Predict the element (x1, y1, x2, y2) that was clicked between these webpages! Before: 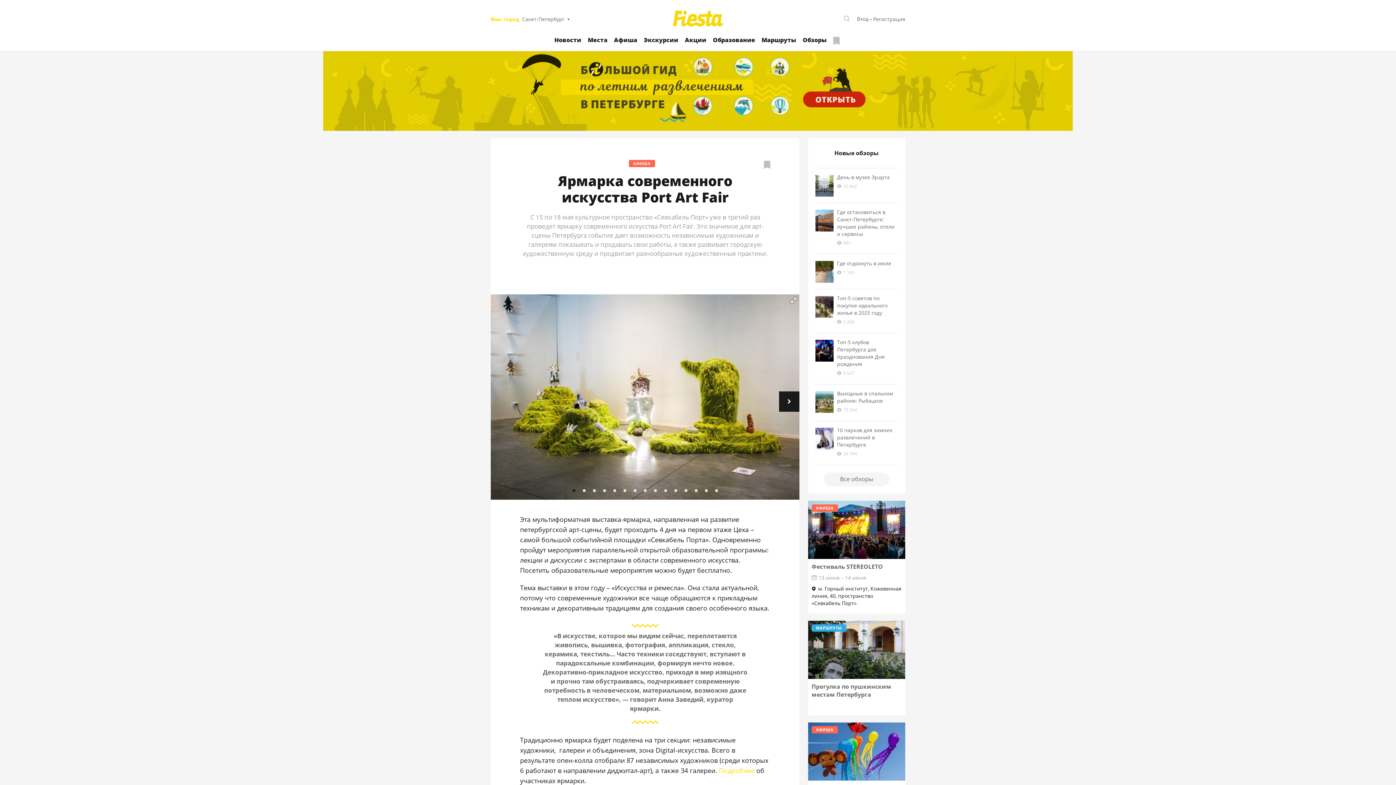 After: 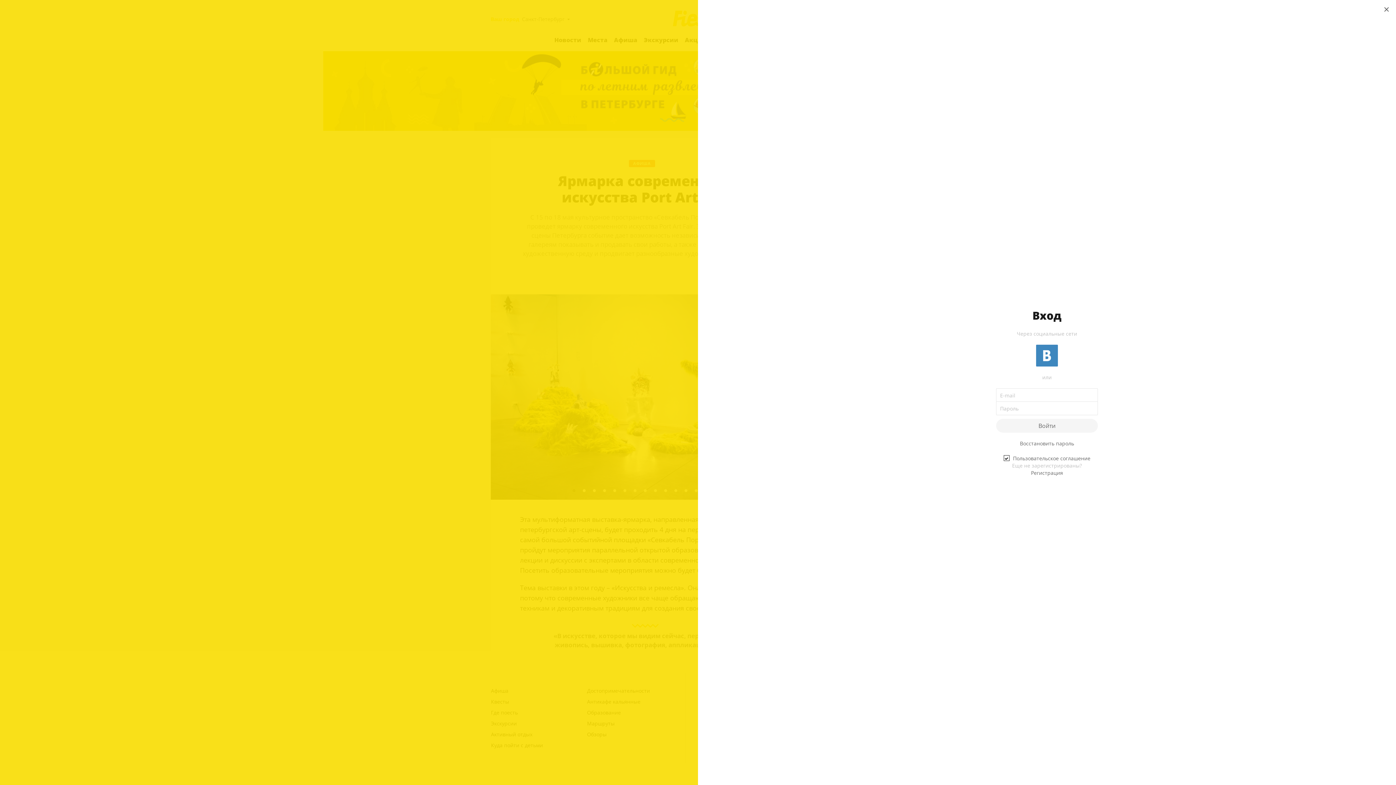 Action: bbox: (857, 15, 872, 23) label: Вход